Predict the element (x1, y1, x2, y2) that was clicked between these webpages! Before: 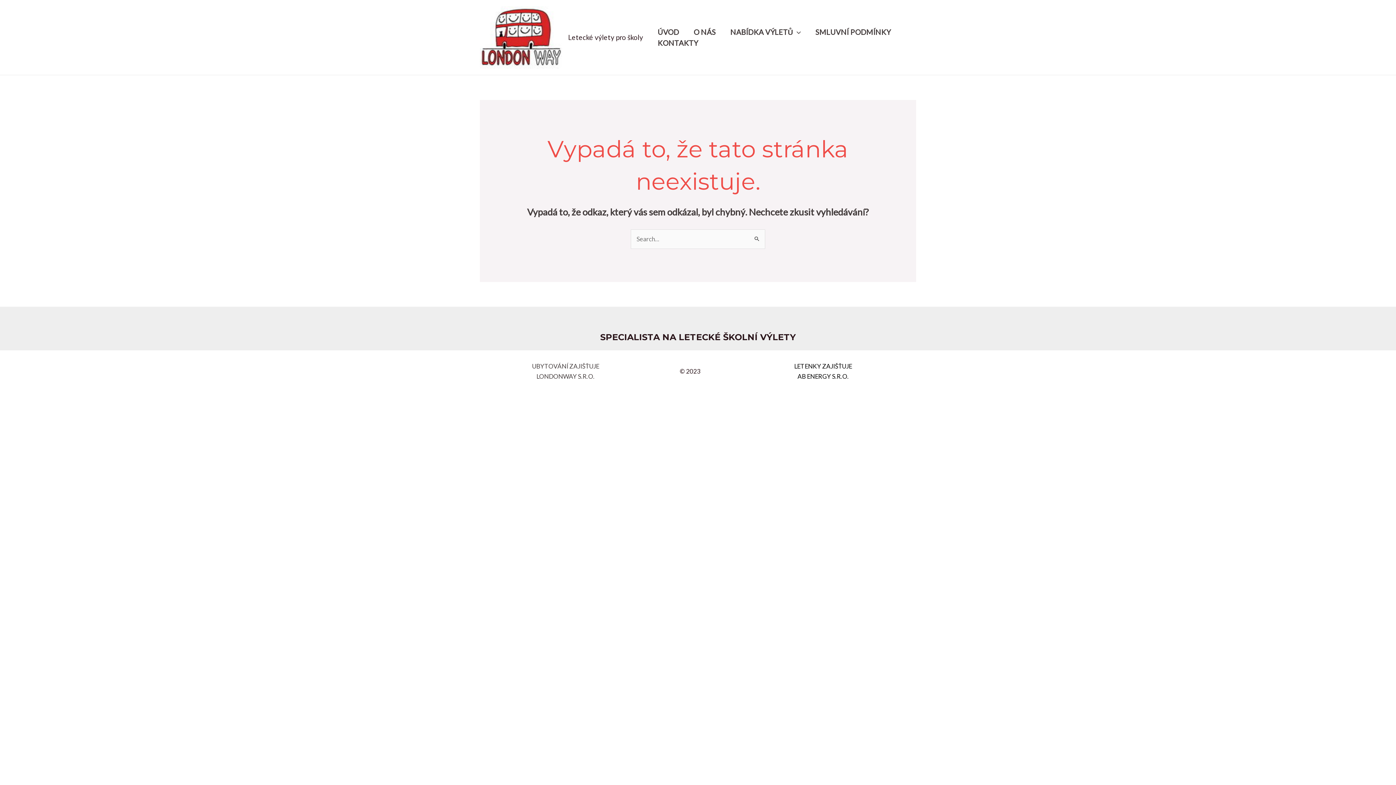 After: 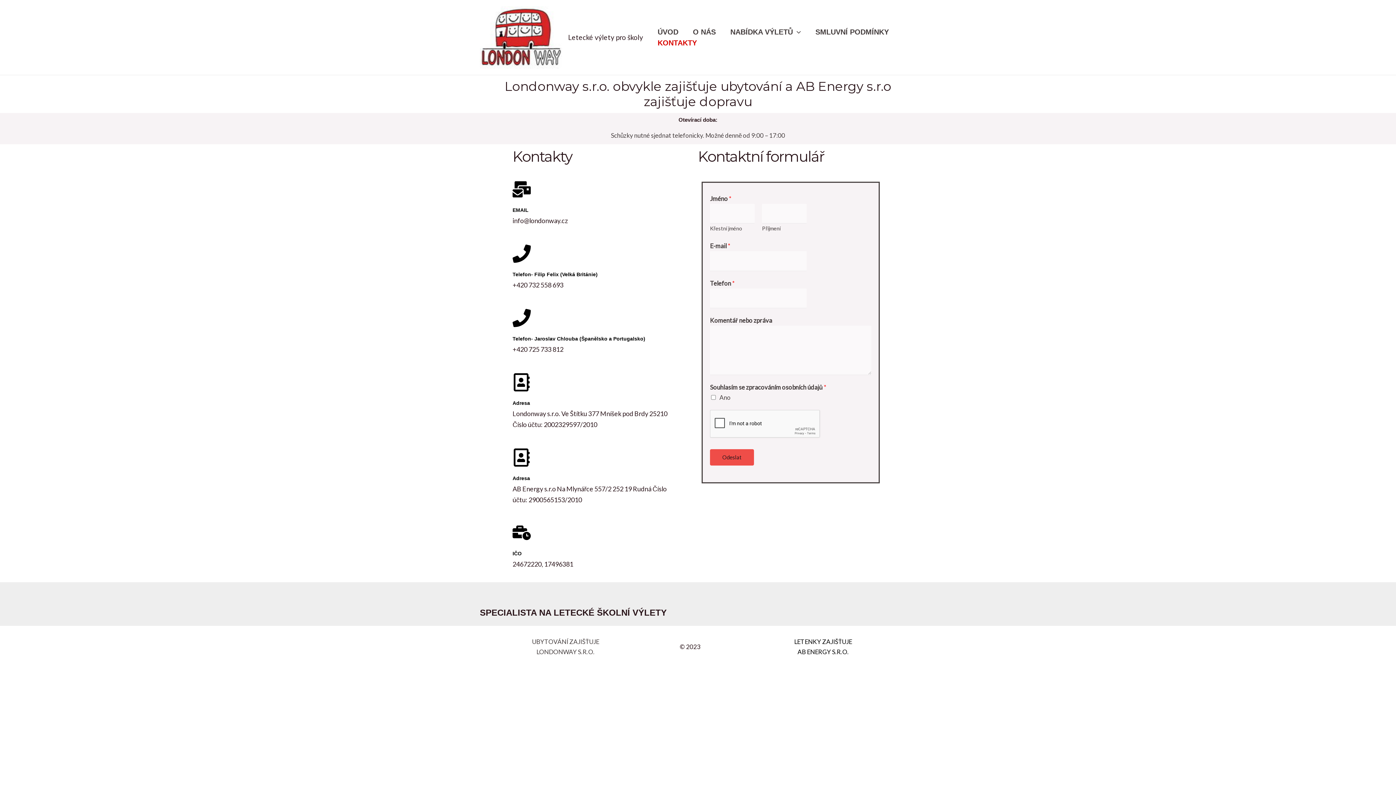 Action: label: KONTAKTY bbox: (650, 37, 705, 48)